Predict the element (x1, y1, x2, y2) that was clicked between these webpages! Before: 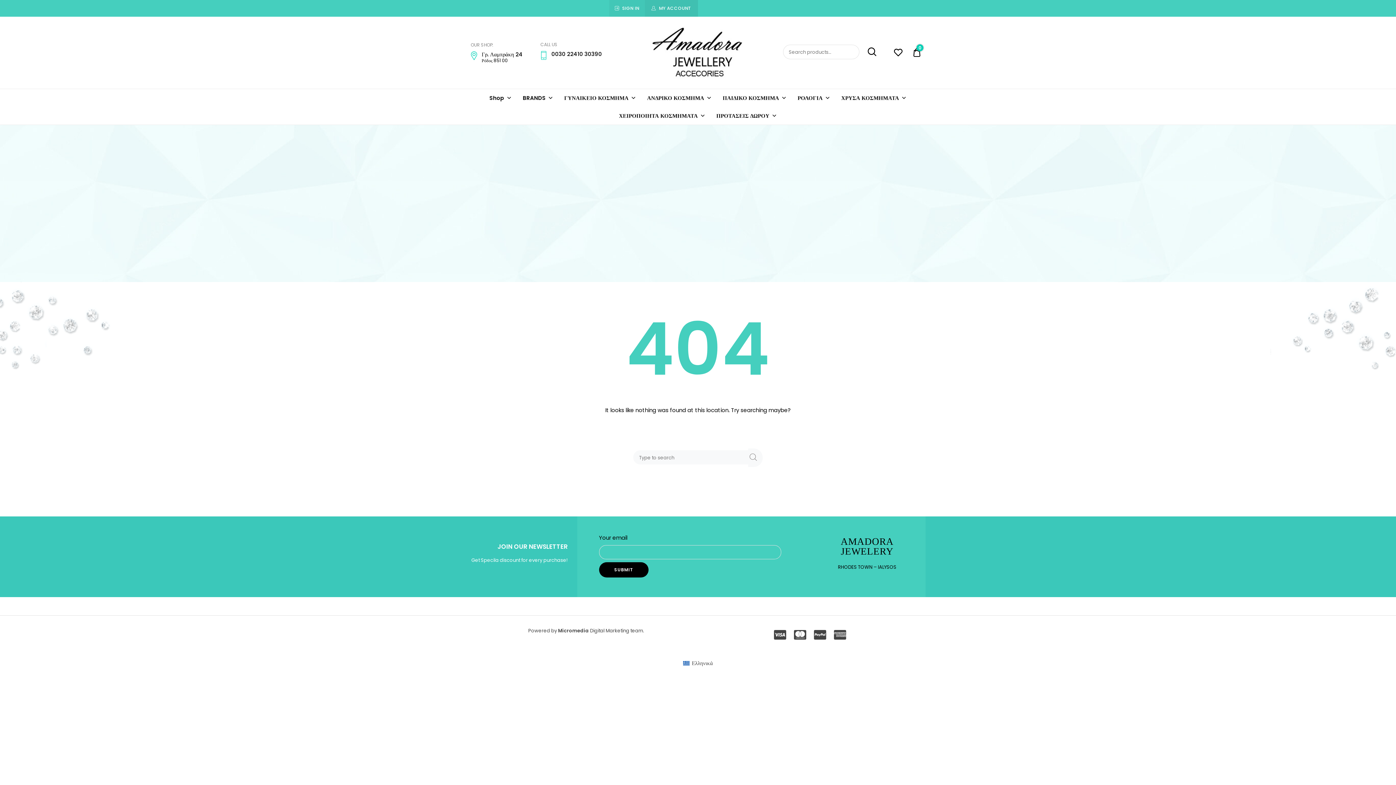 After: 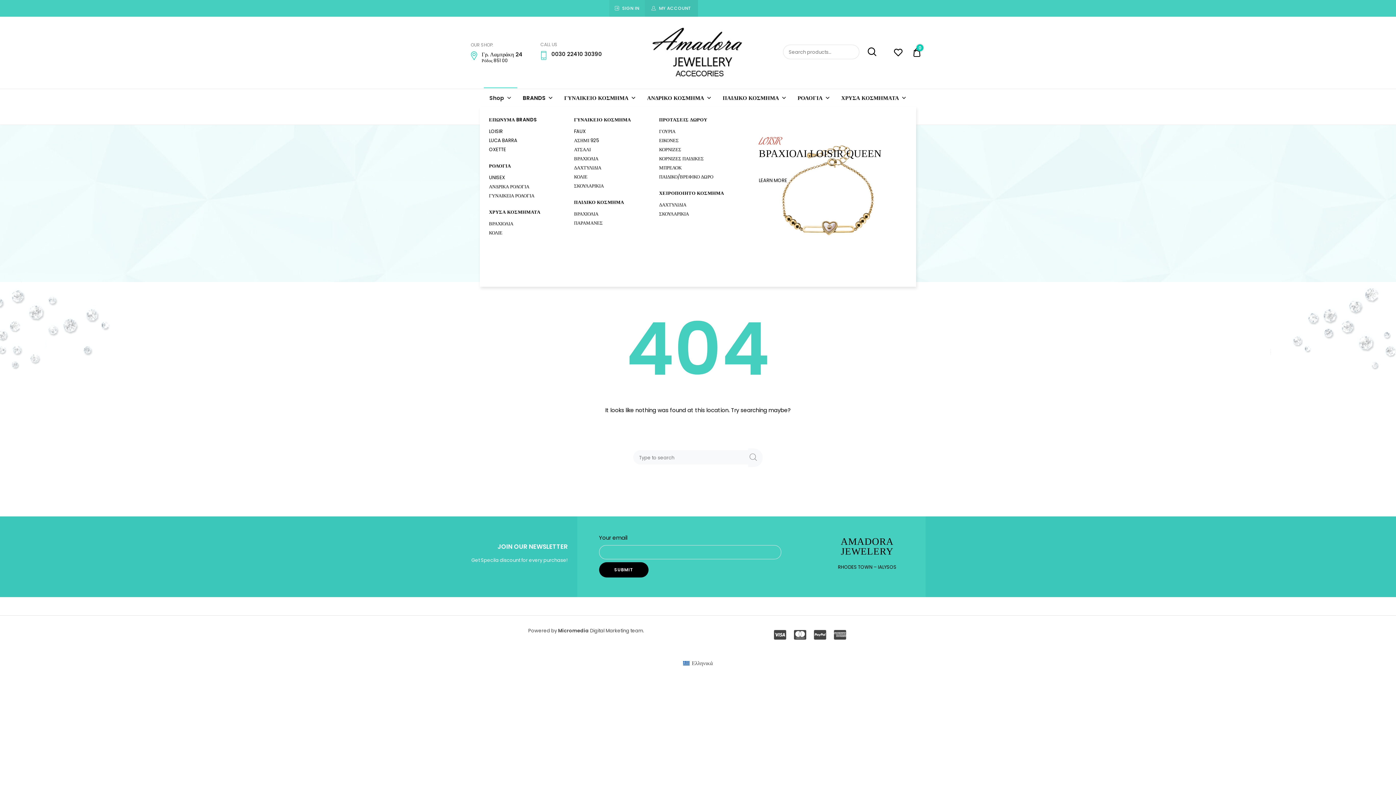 Action: bbox: (484, 89, 517, 106) label: Shop